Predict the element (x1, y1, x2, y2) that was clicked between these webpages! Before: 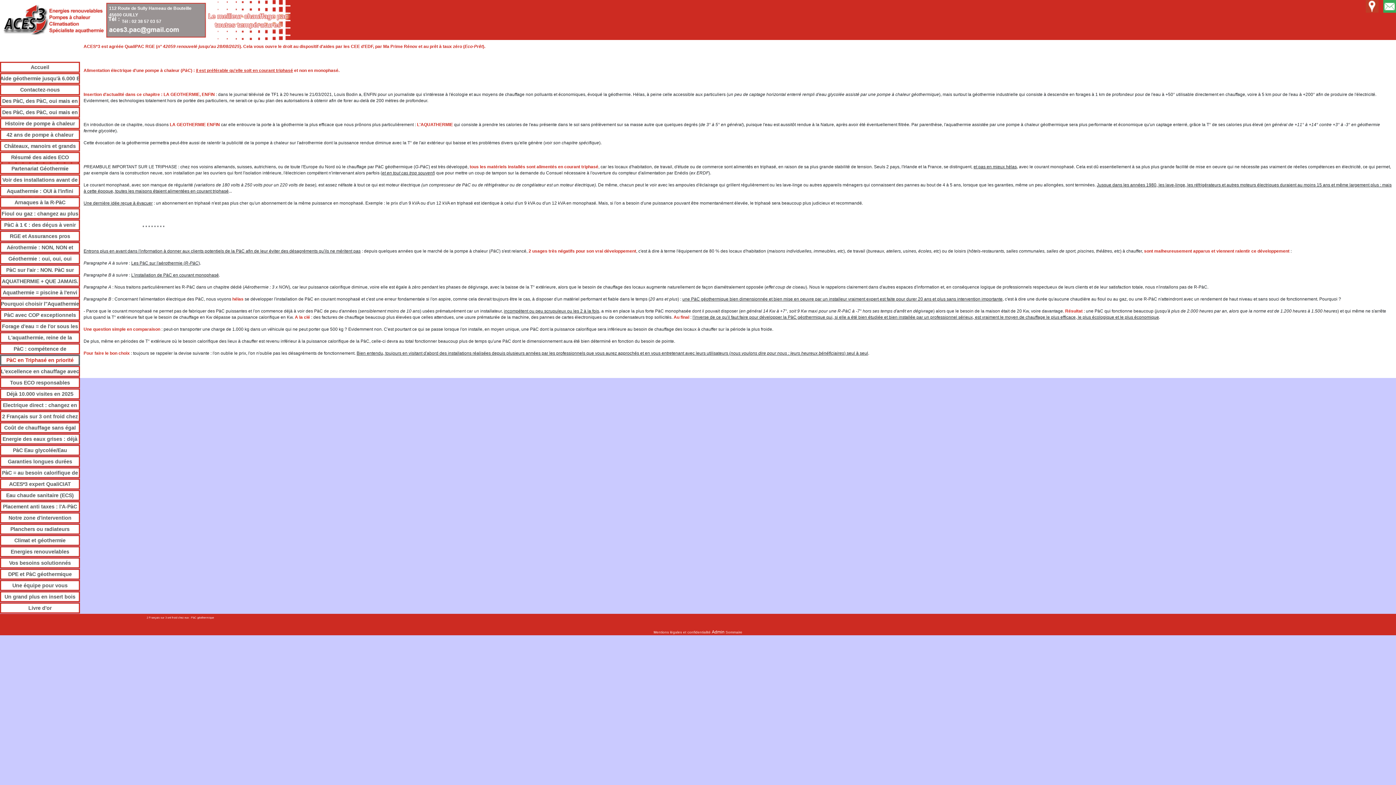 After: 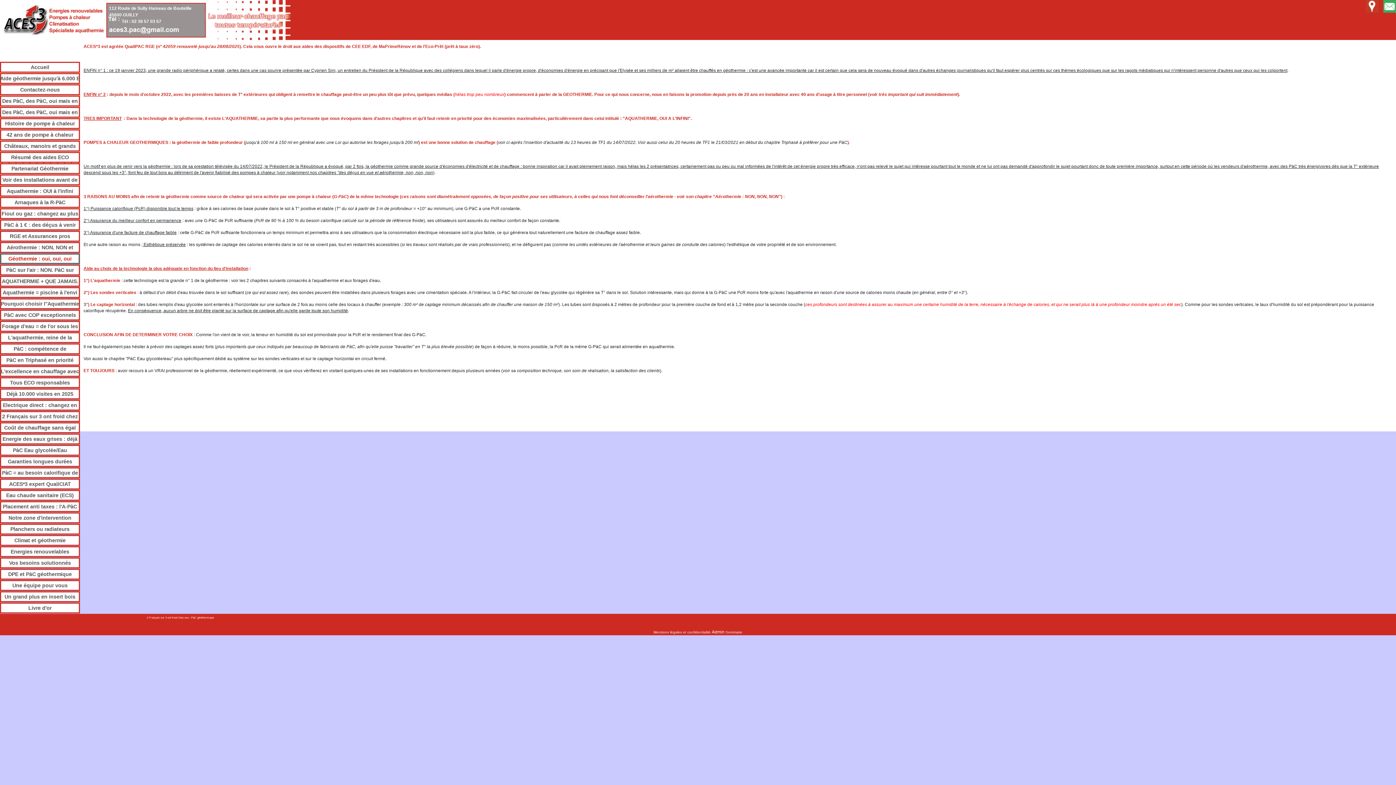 Action: label: Géothermie : oui, oui, oui bbox: (0, 253, 80, 264)